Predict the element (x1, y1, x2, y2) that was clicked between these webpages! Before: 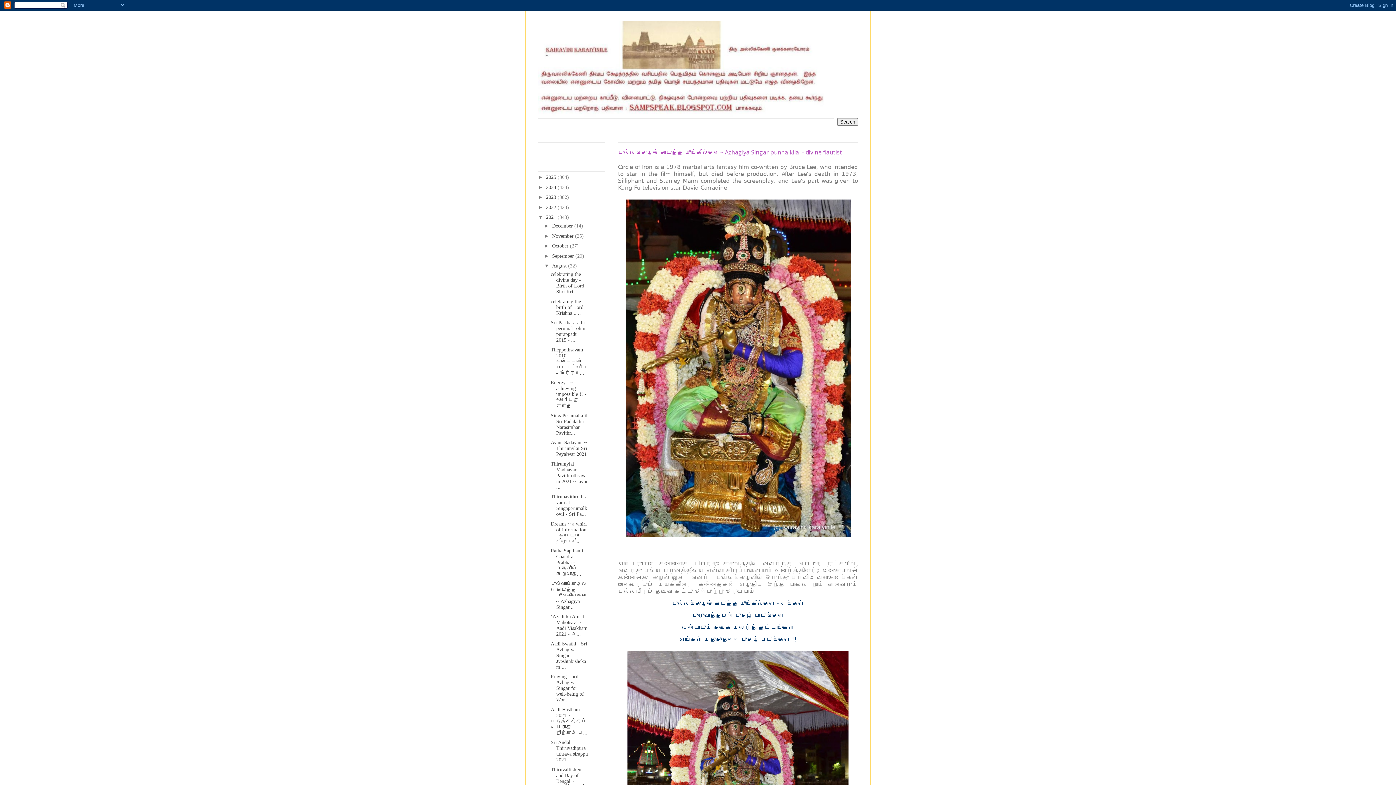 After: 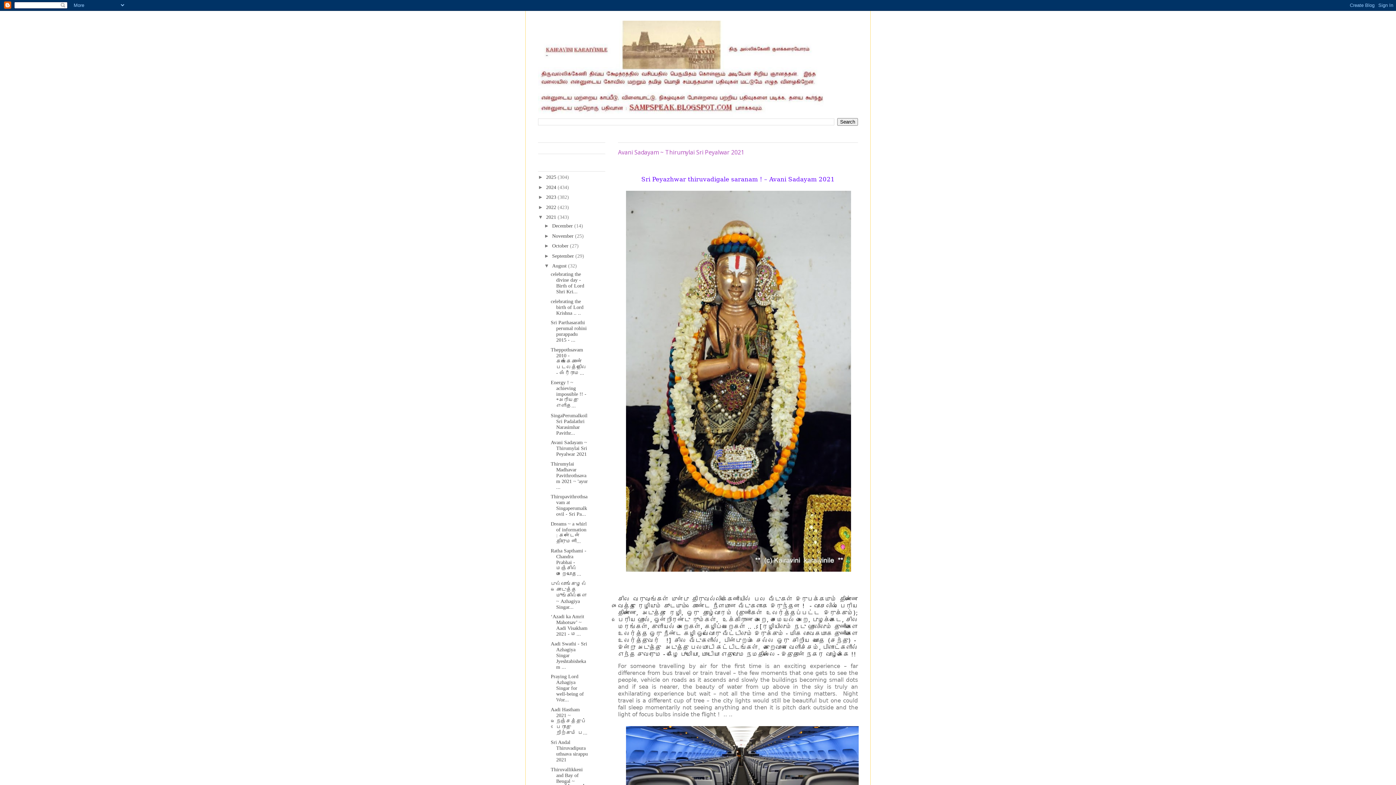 Action: label: Avani Sadayam ~ Thirumylai Sri Peyalwar 2021 bbox: (550, 440, 587, 457)